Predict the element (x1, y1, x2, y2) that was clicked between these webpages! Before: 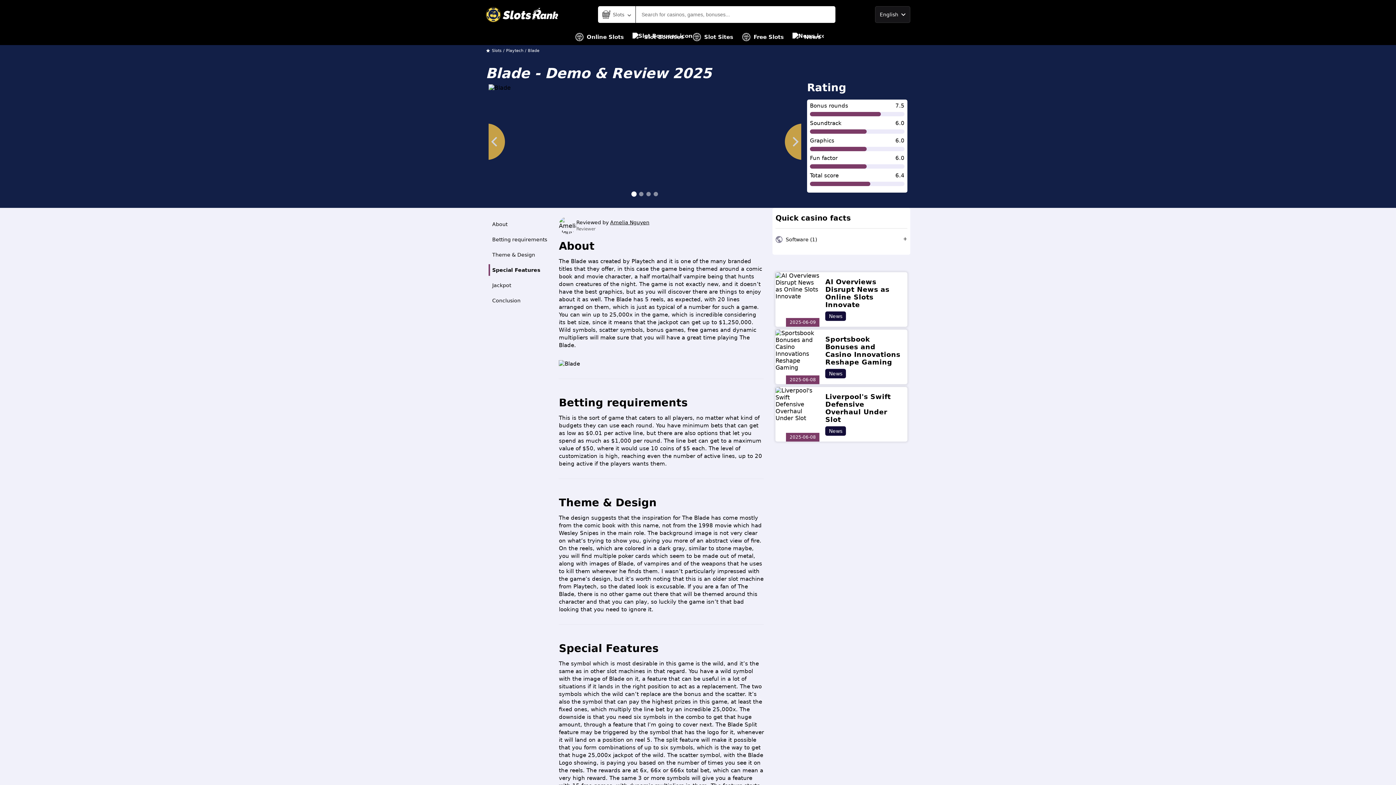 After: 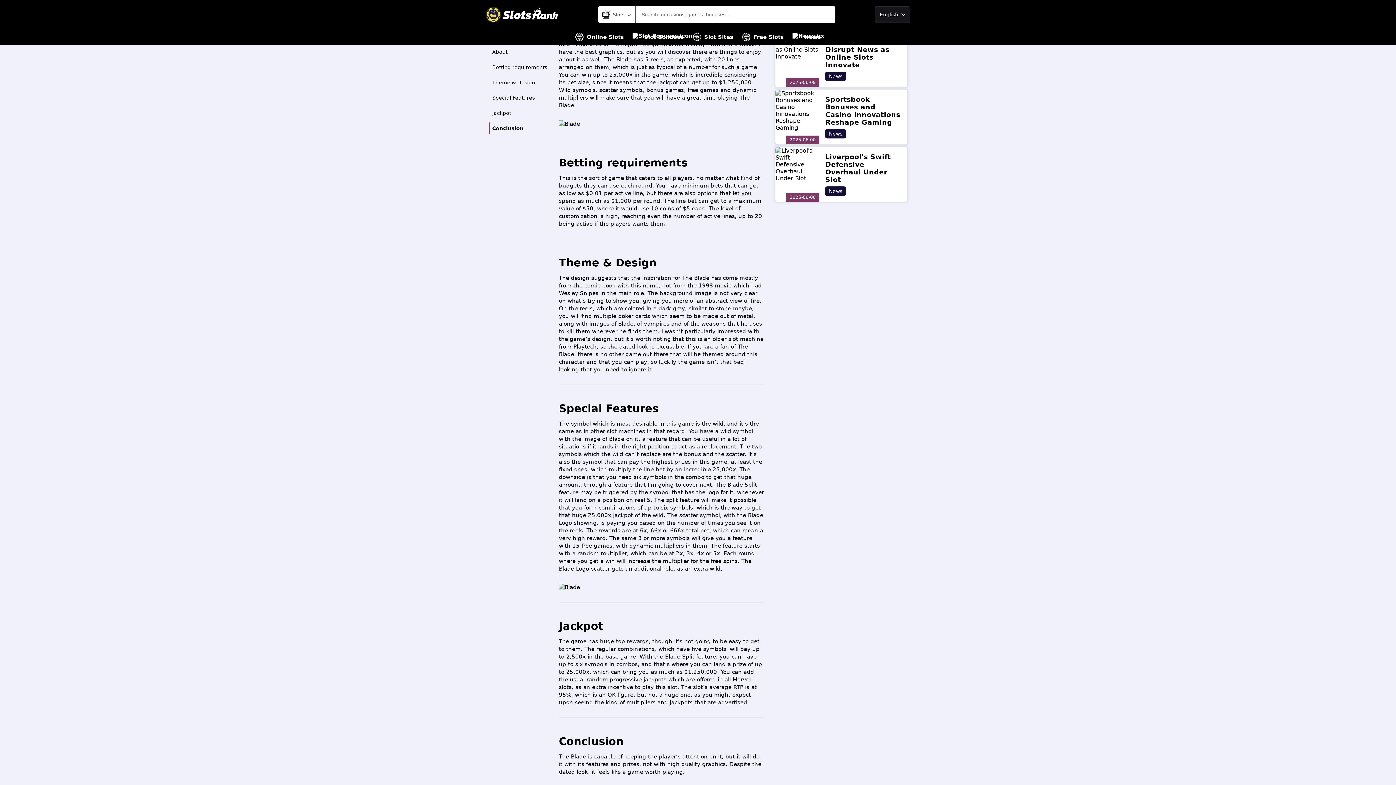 Action: label: About bbox: (488, 218, 553, 230)